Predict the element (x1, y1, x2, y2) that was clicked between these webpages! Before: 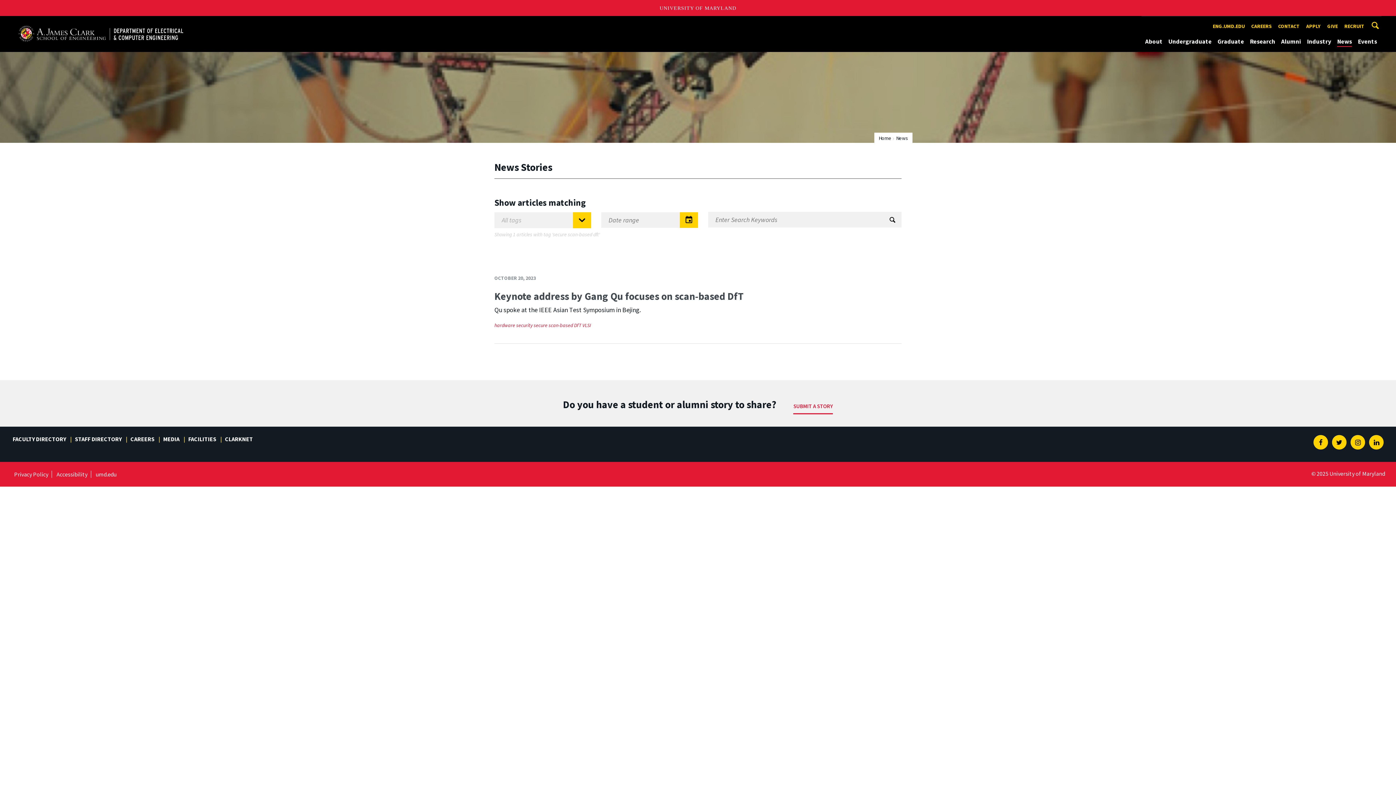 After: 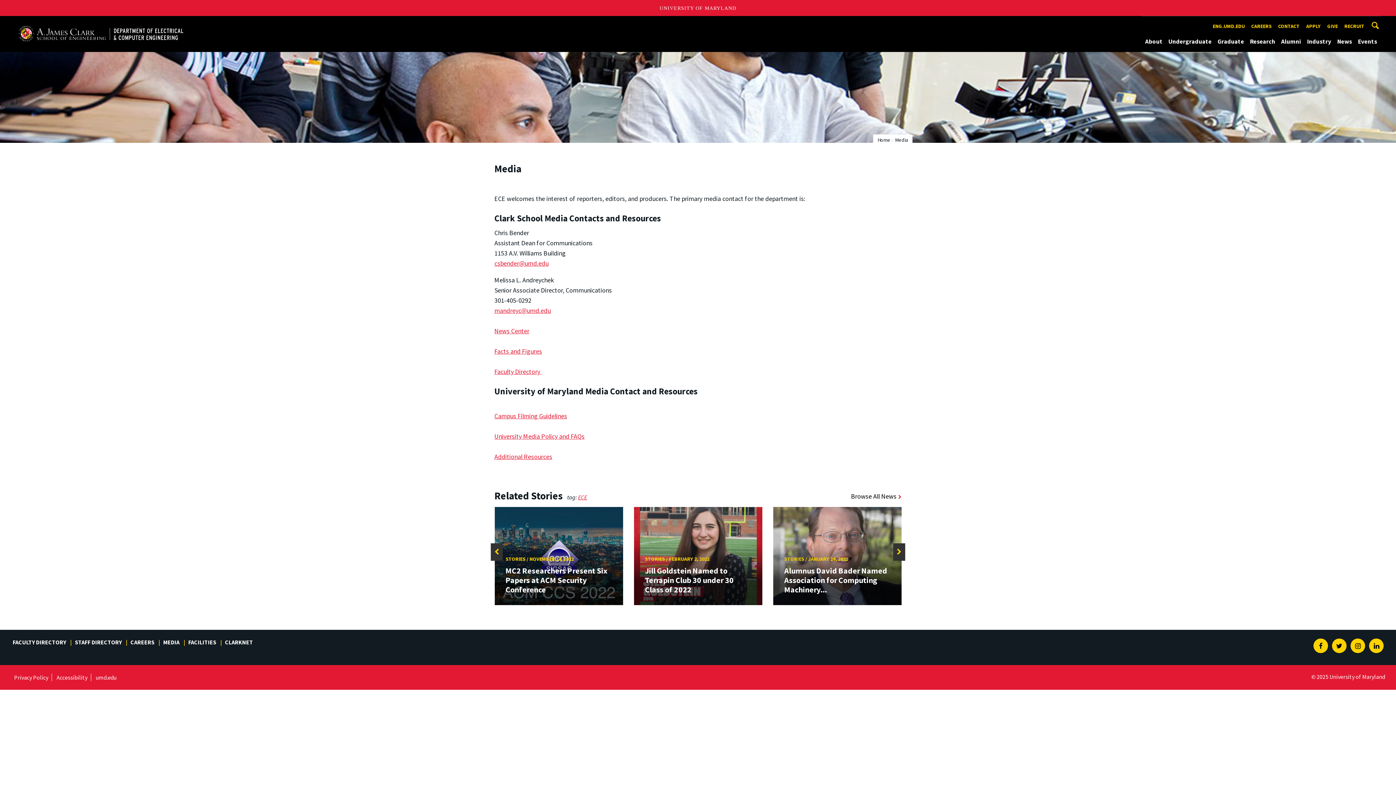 Action: bbox: (161, 434, 185, 443) label: MEDIA